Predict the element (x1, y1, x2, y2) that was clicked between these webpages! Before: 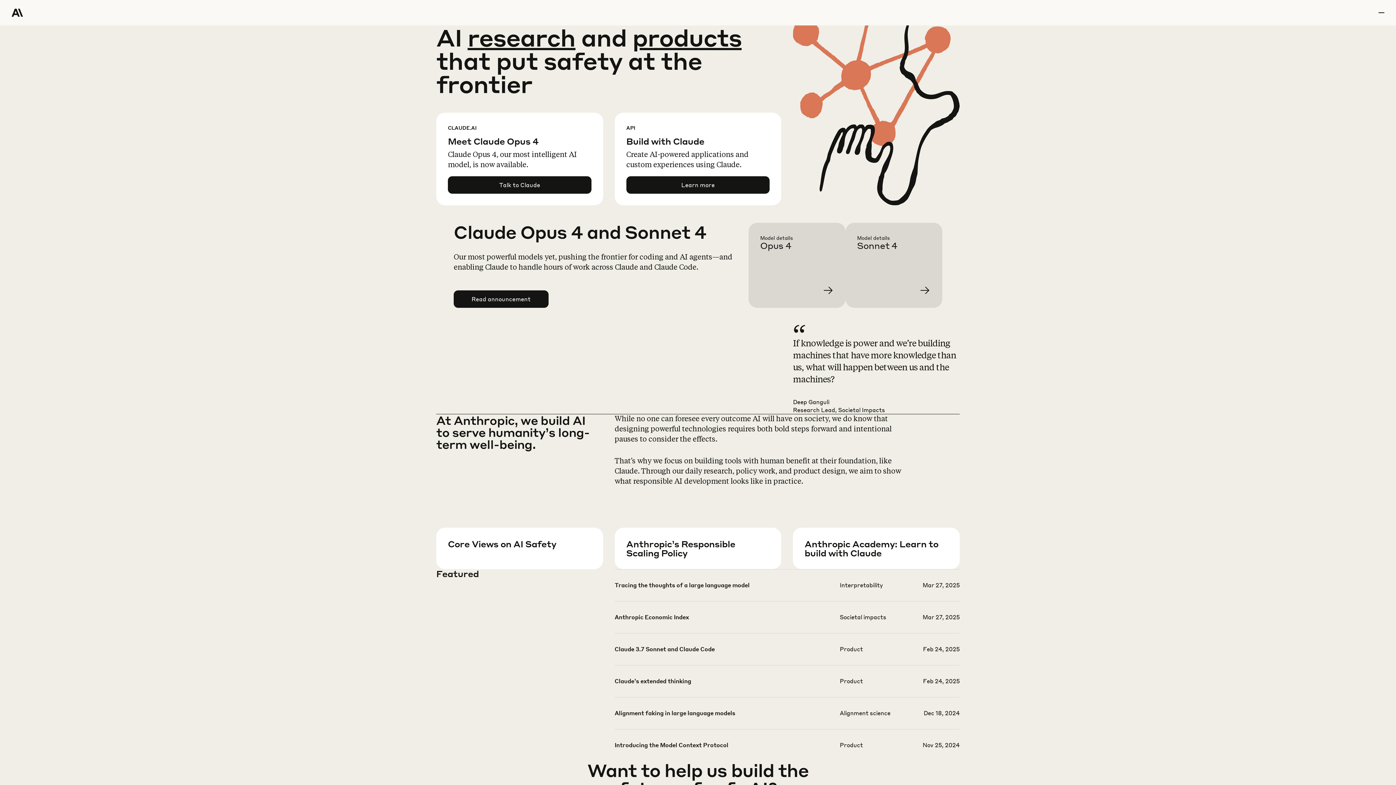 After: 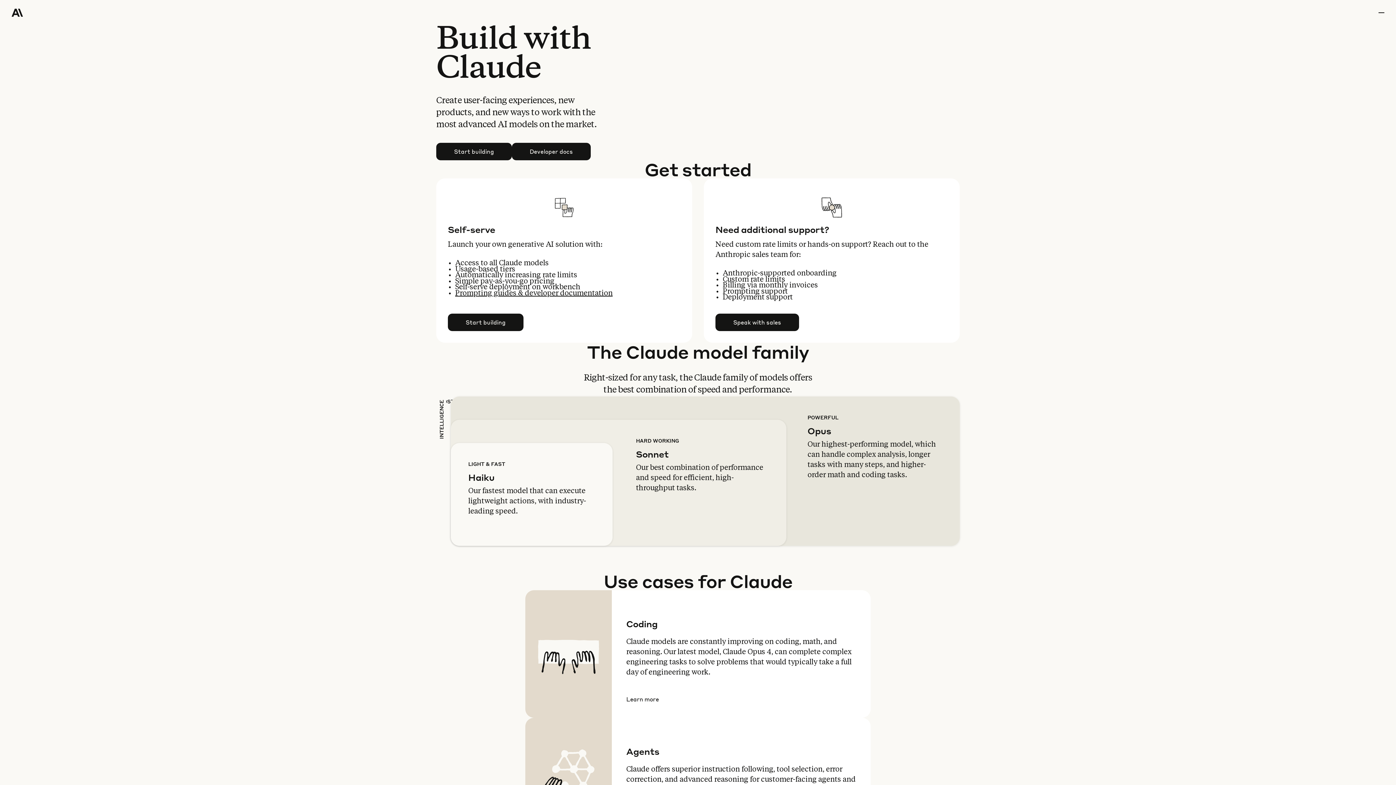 Action: label: Learn more bbox: (626, 176, 769, 193)